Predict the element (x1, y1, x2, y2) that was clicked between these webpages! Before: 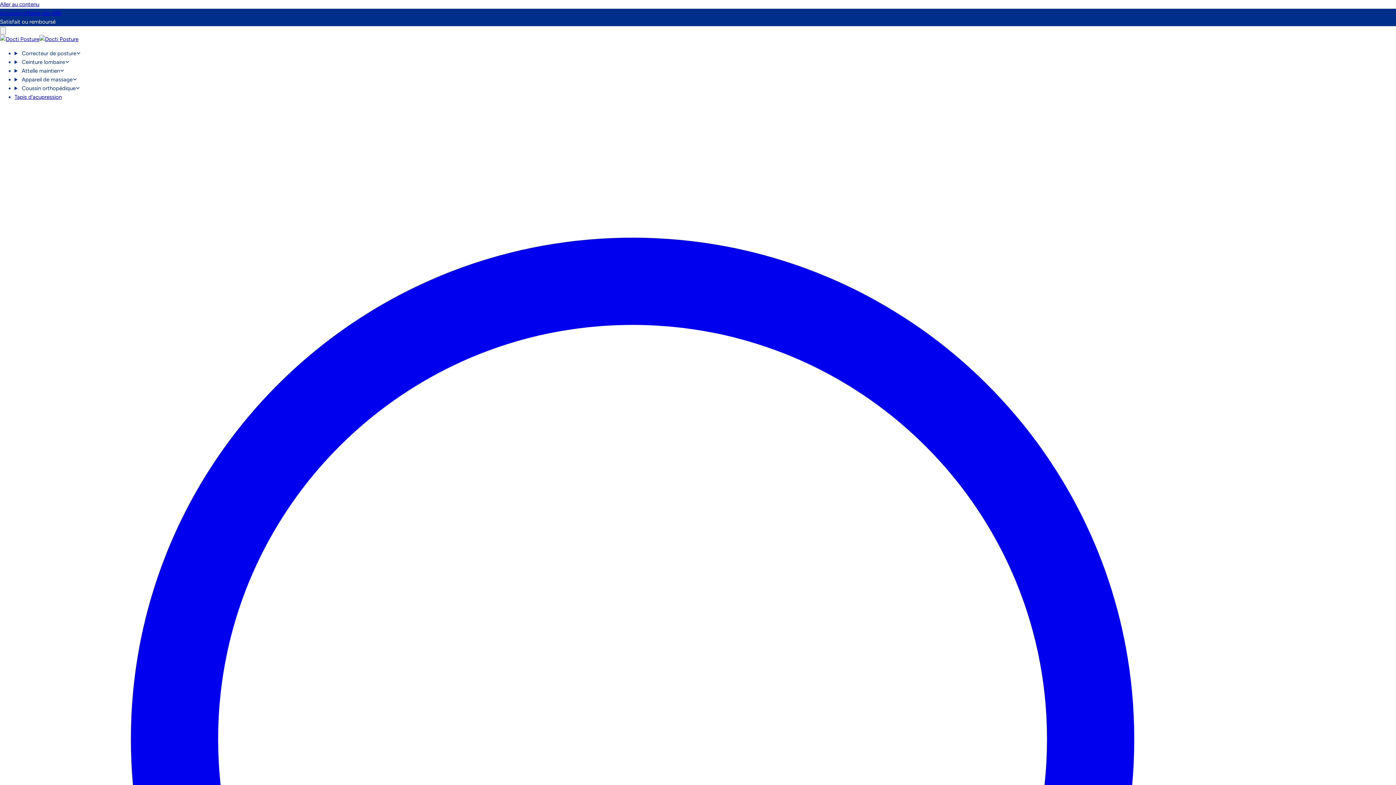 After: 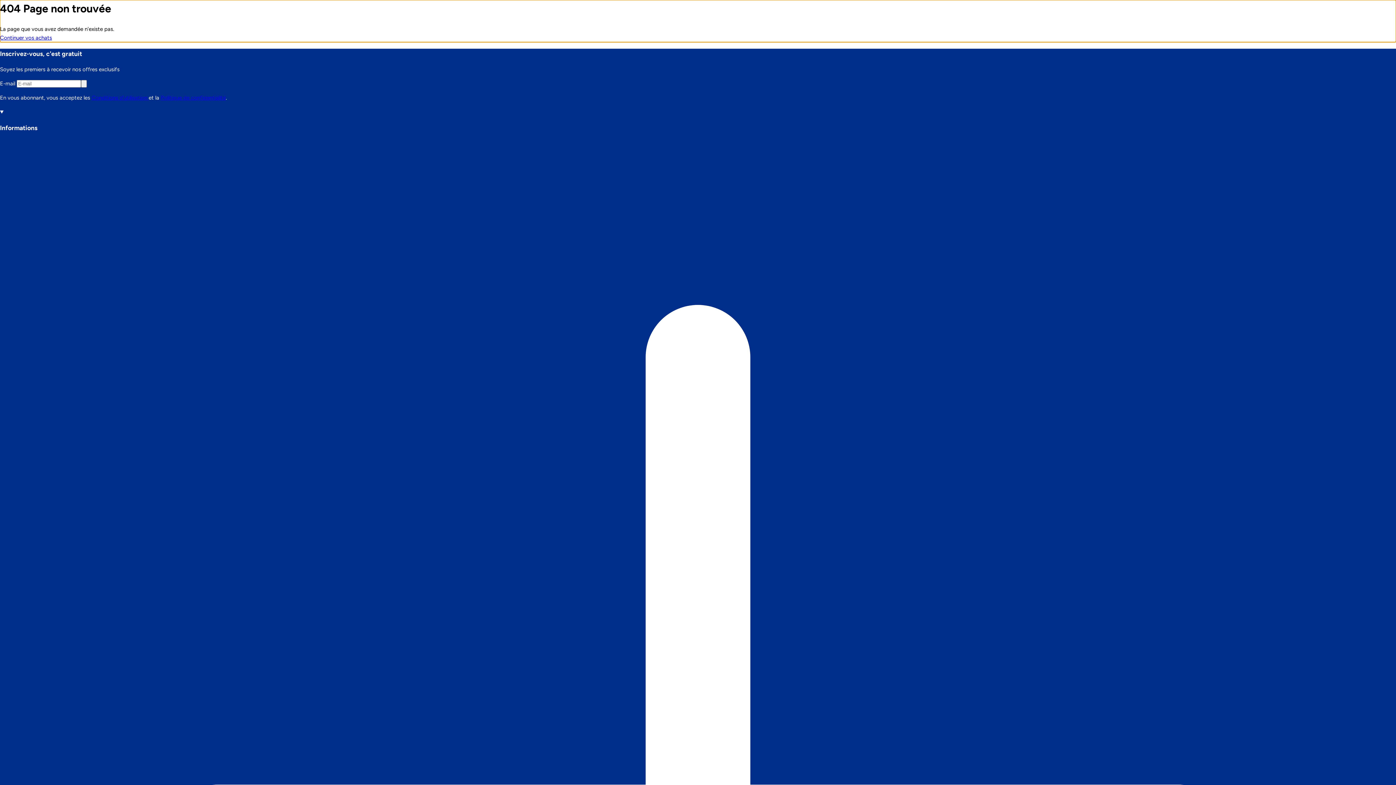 Action: bbox: (0, 1, 39, 7) label: Aller au contenu